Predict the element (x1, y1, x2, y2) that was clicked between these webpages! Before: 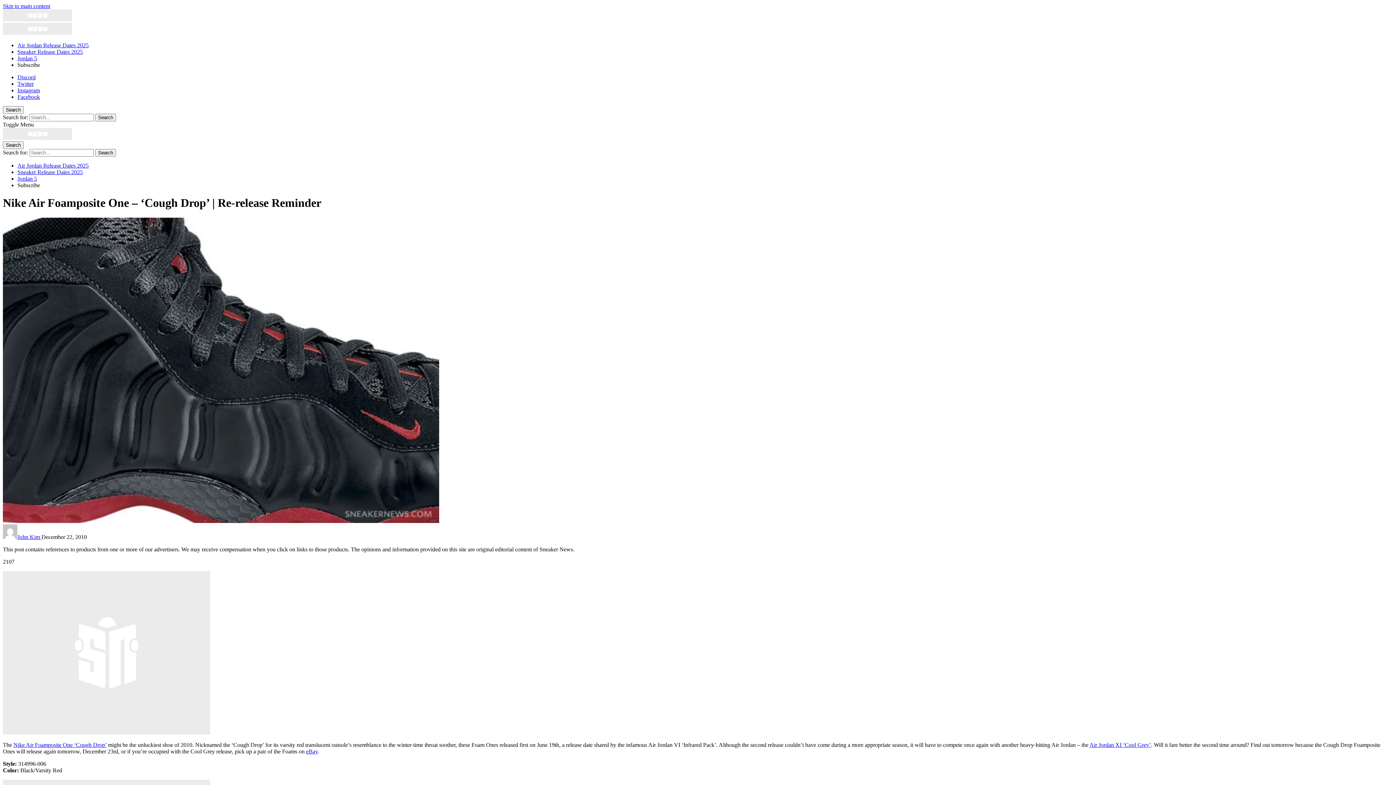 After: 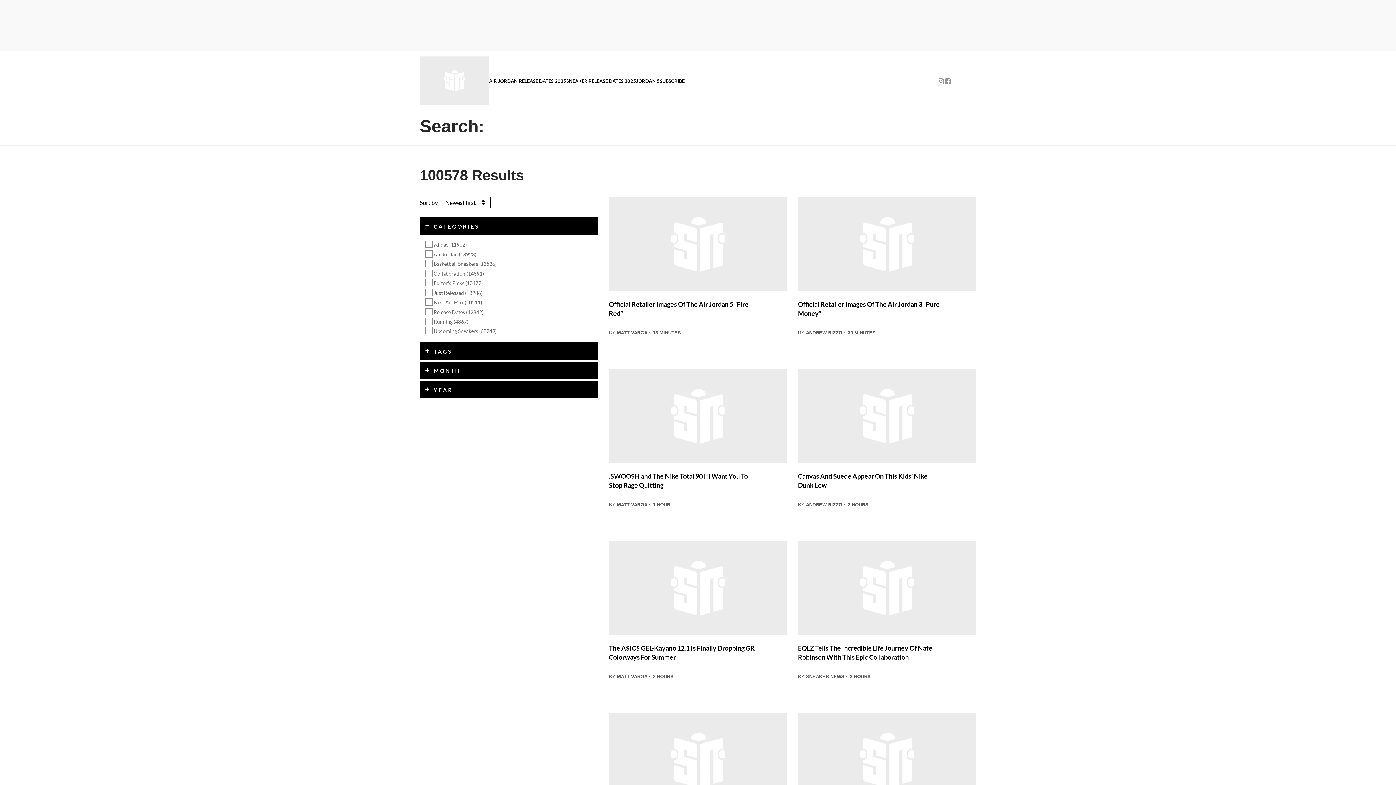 Action: bbox: (95, 113, 116, 121) label: Search